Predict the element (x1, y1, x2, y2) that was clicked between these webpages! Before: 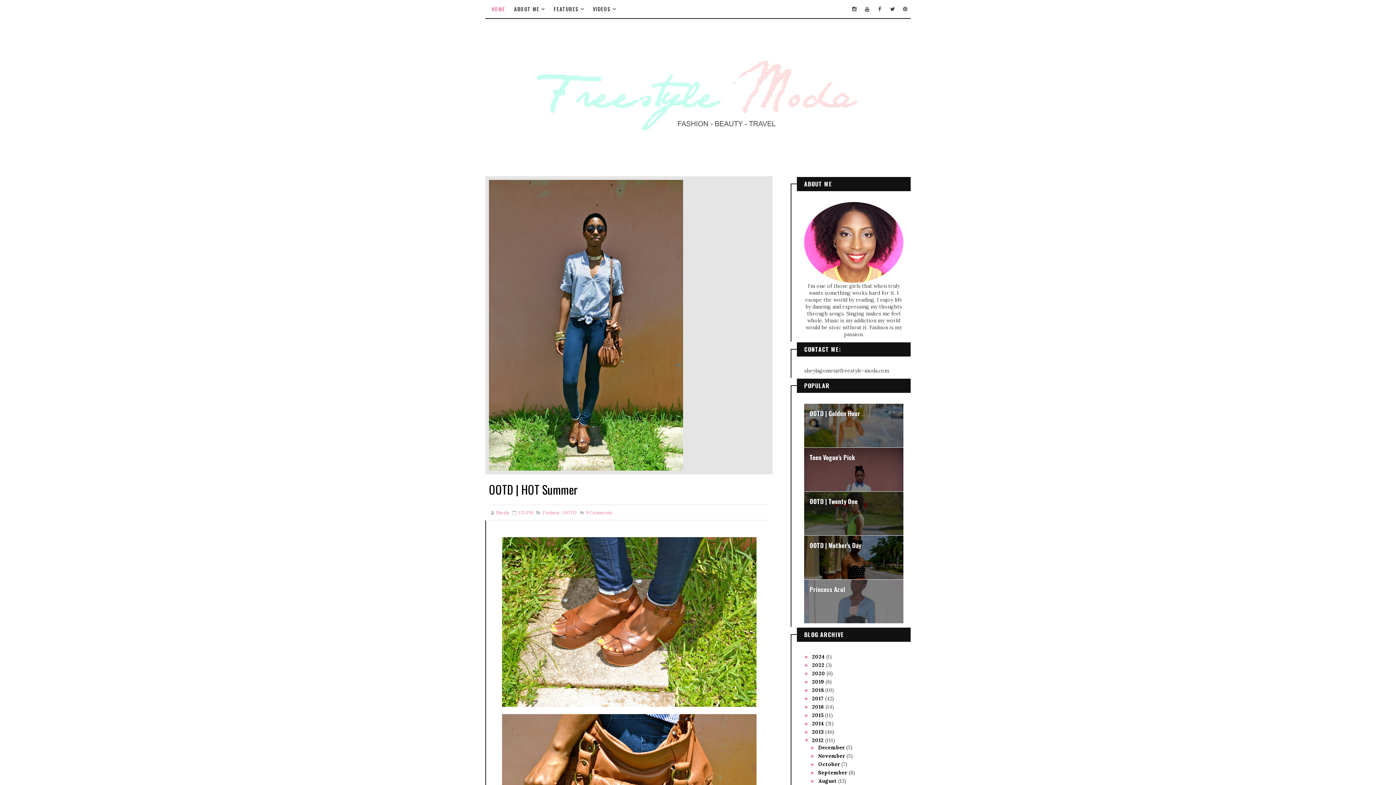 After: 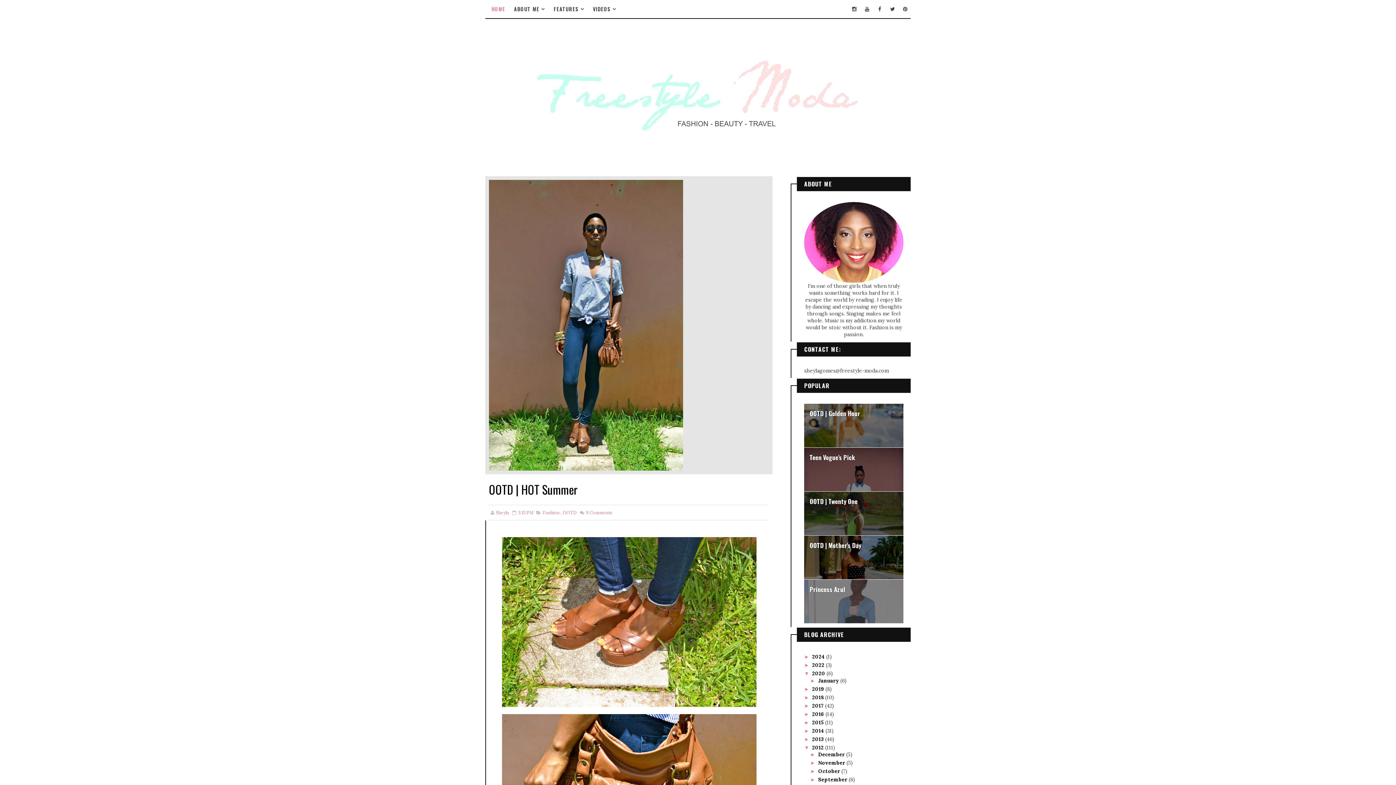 Action: label: ►   bbox: (804, 670, 812, 676)